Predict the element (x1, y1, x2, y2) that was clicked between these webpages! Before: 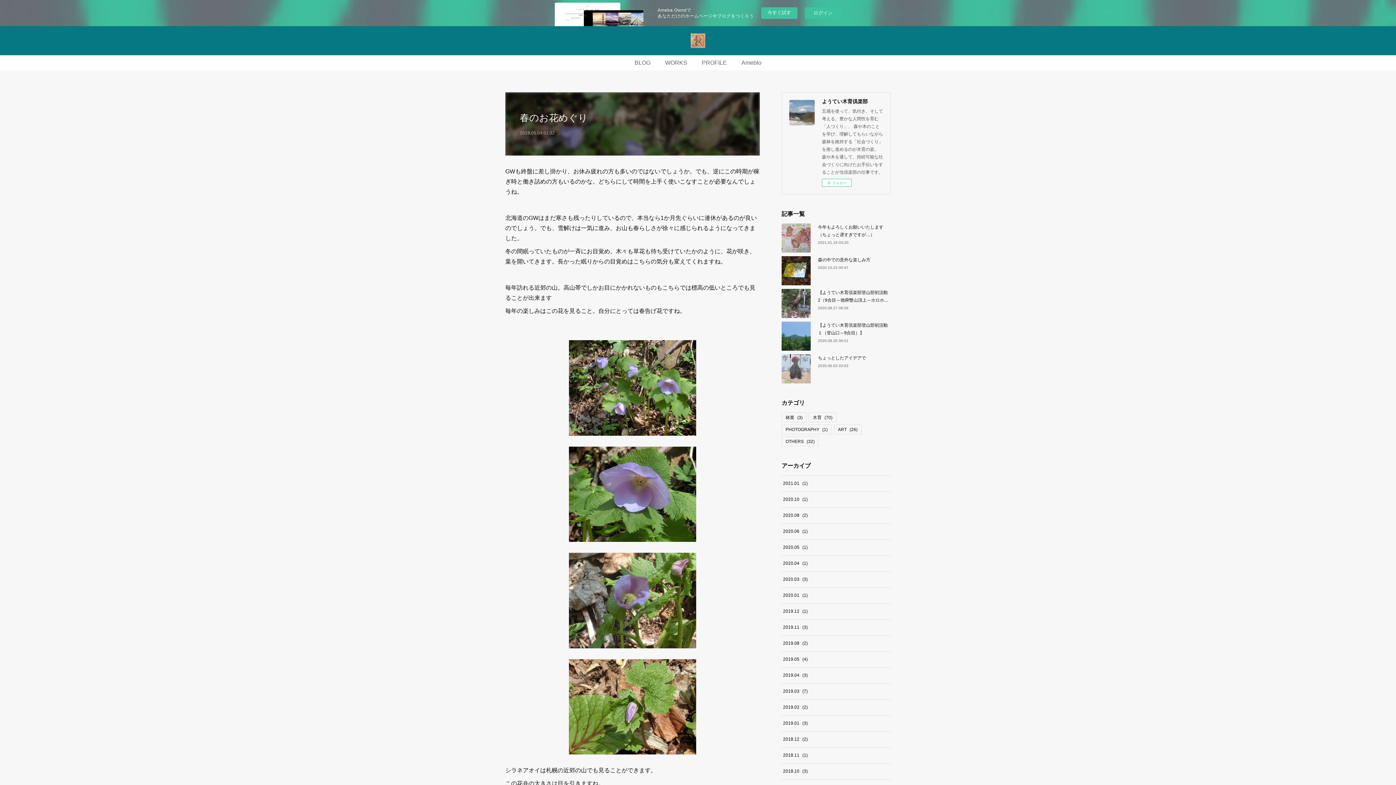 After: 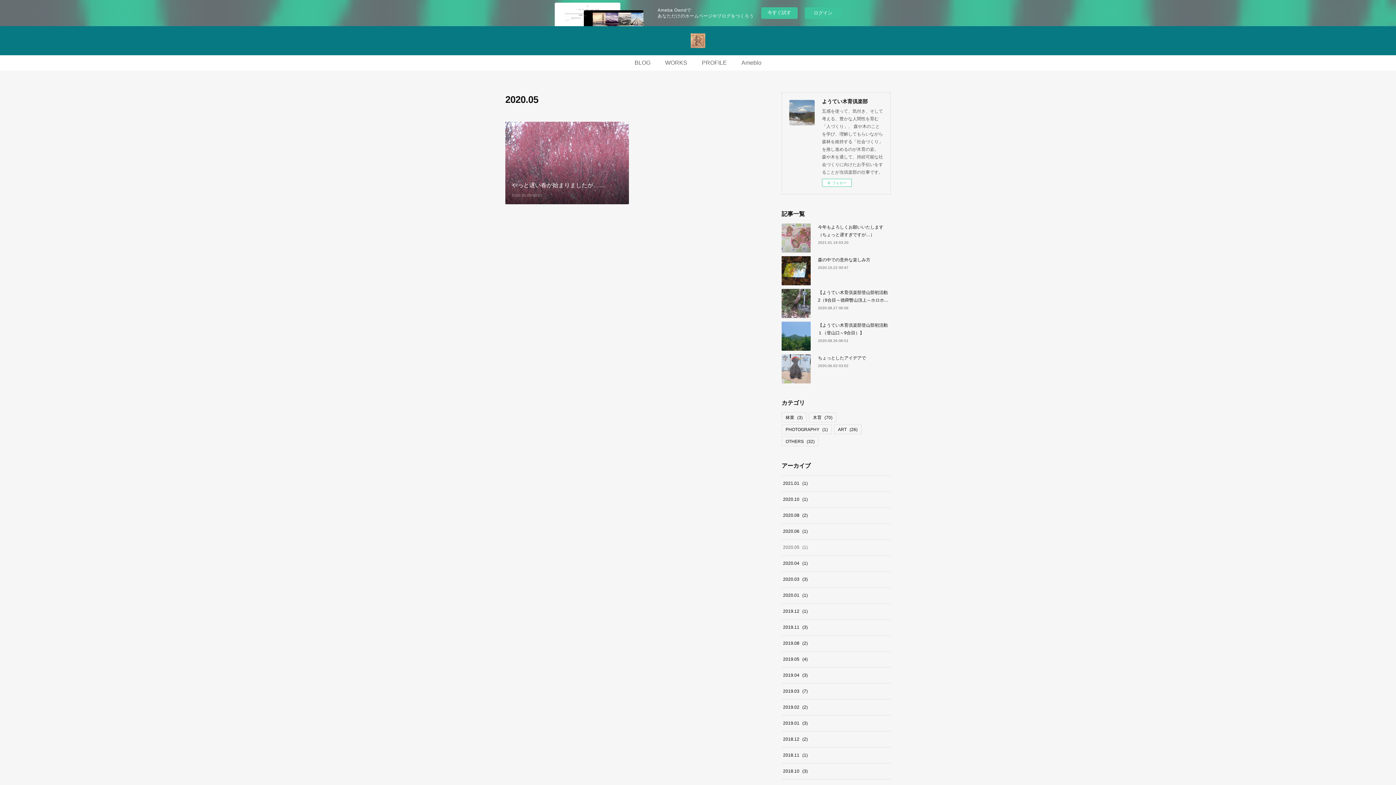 Action: label: 2020.05(1) bbox: (783, 545, 808, 550)